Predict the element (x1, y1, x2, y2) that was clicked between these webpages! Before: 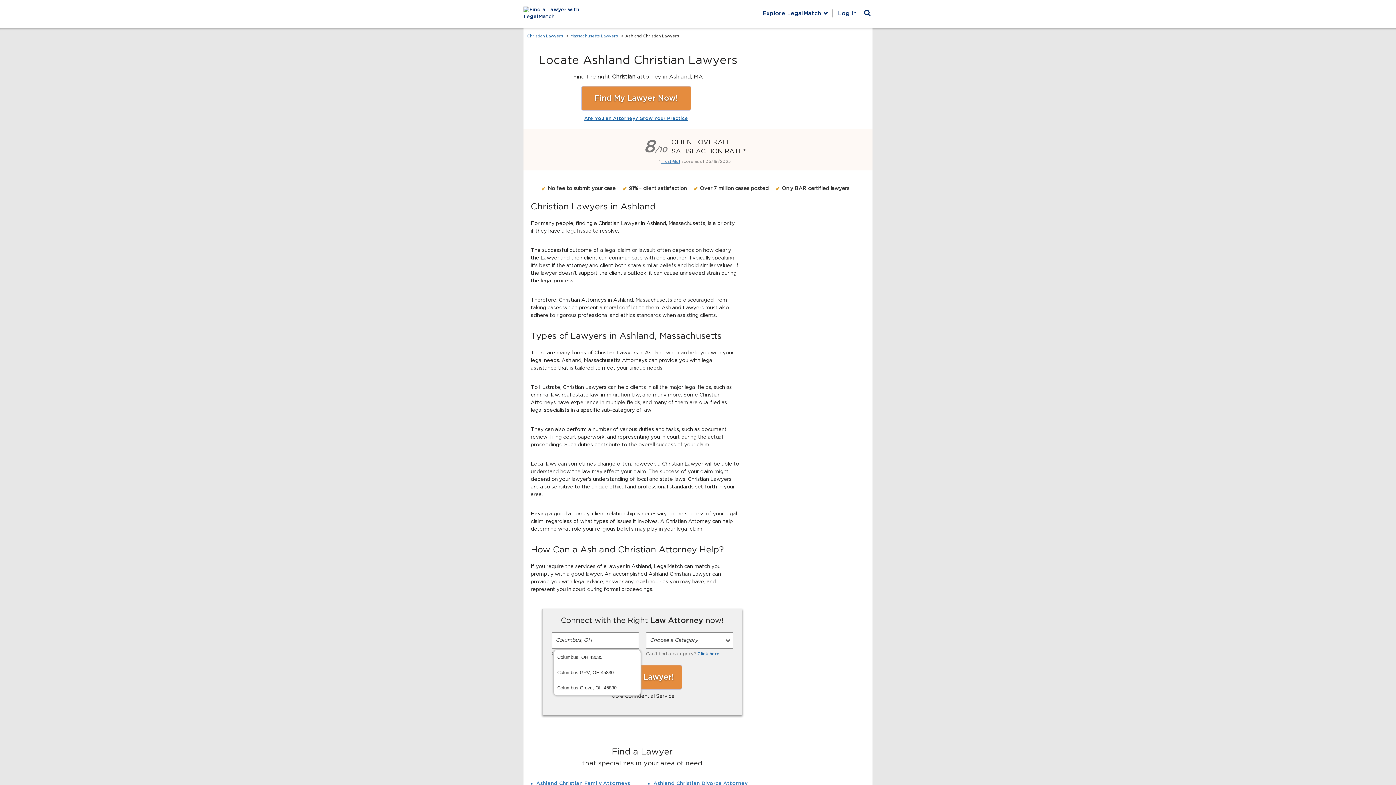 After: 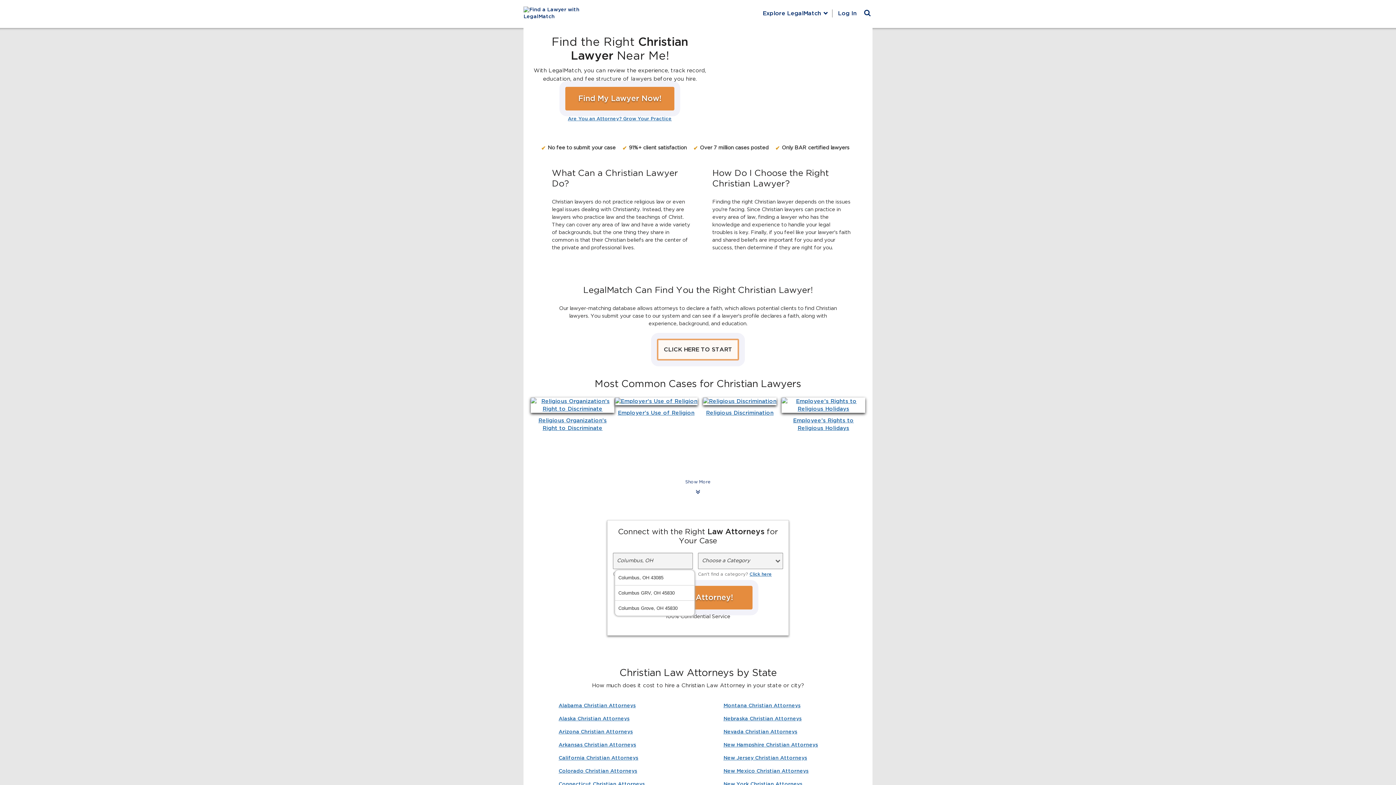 Action: bbox: (527, 34, 563, 38) label: Christian Lawyers